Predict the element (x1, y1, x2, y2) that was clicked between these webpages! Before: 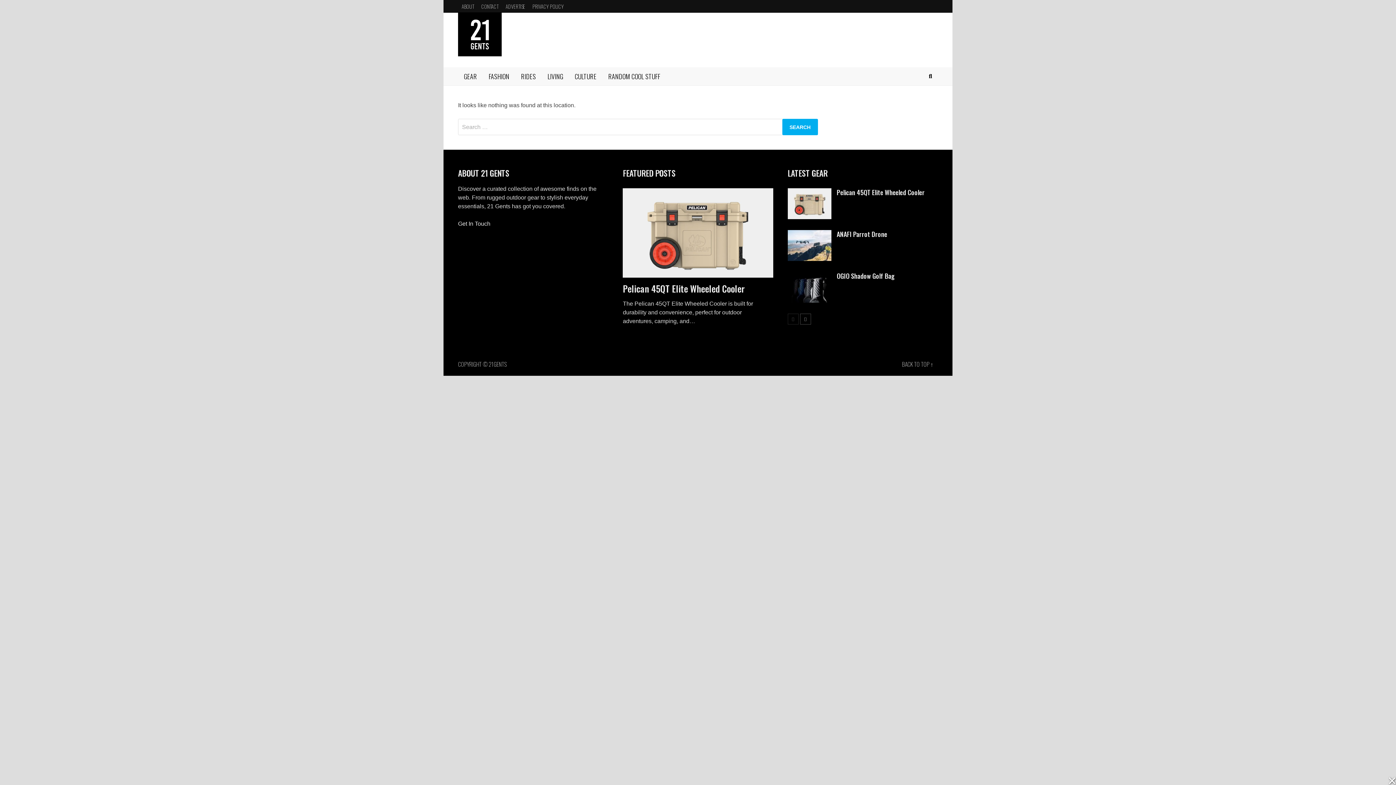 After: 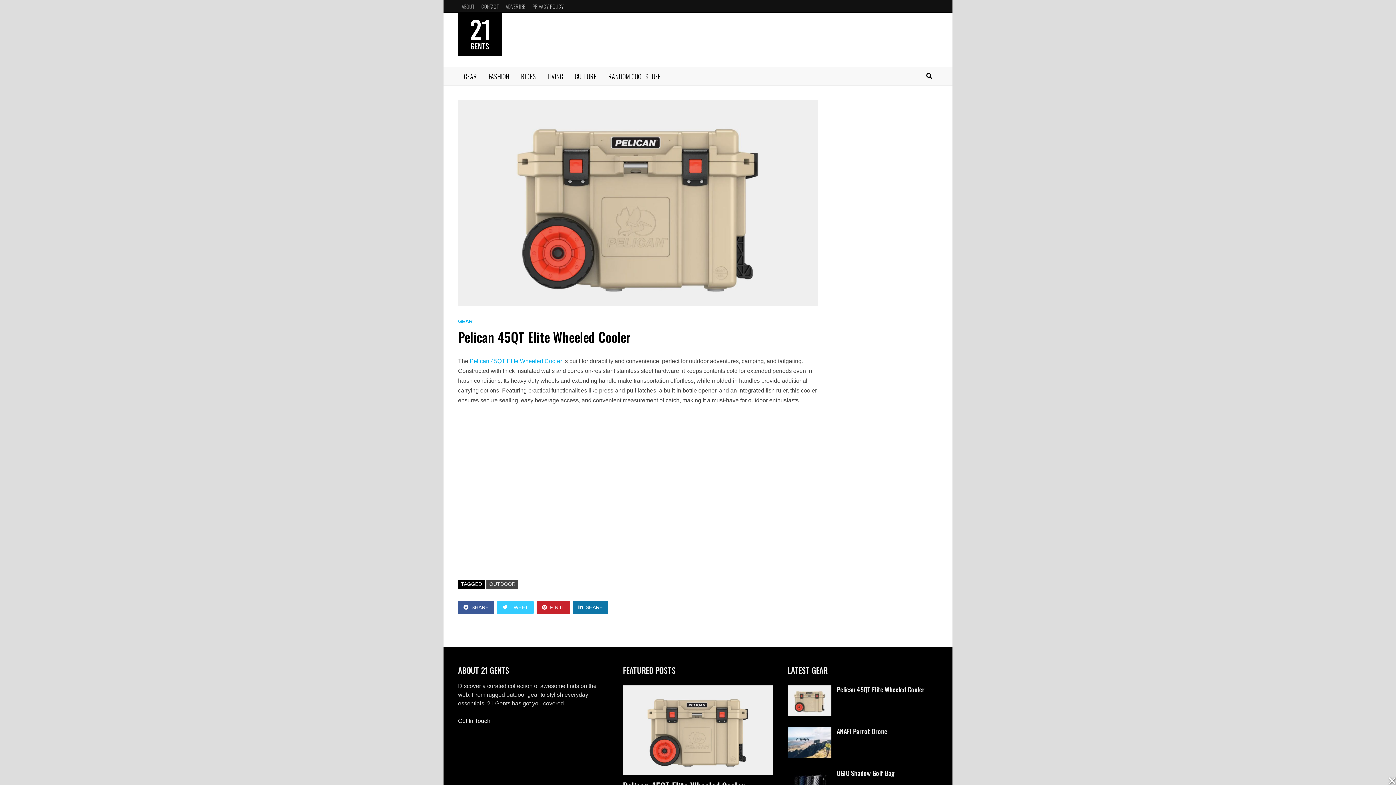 Action: bbox: (623, 188, 773, 277)